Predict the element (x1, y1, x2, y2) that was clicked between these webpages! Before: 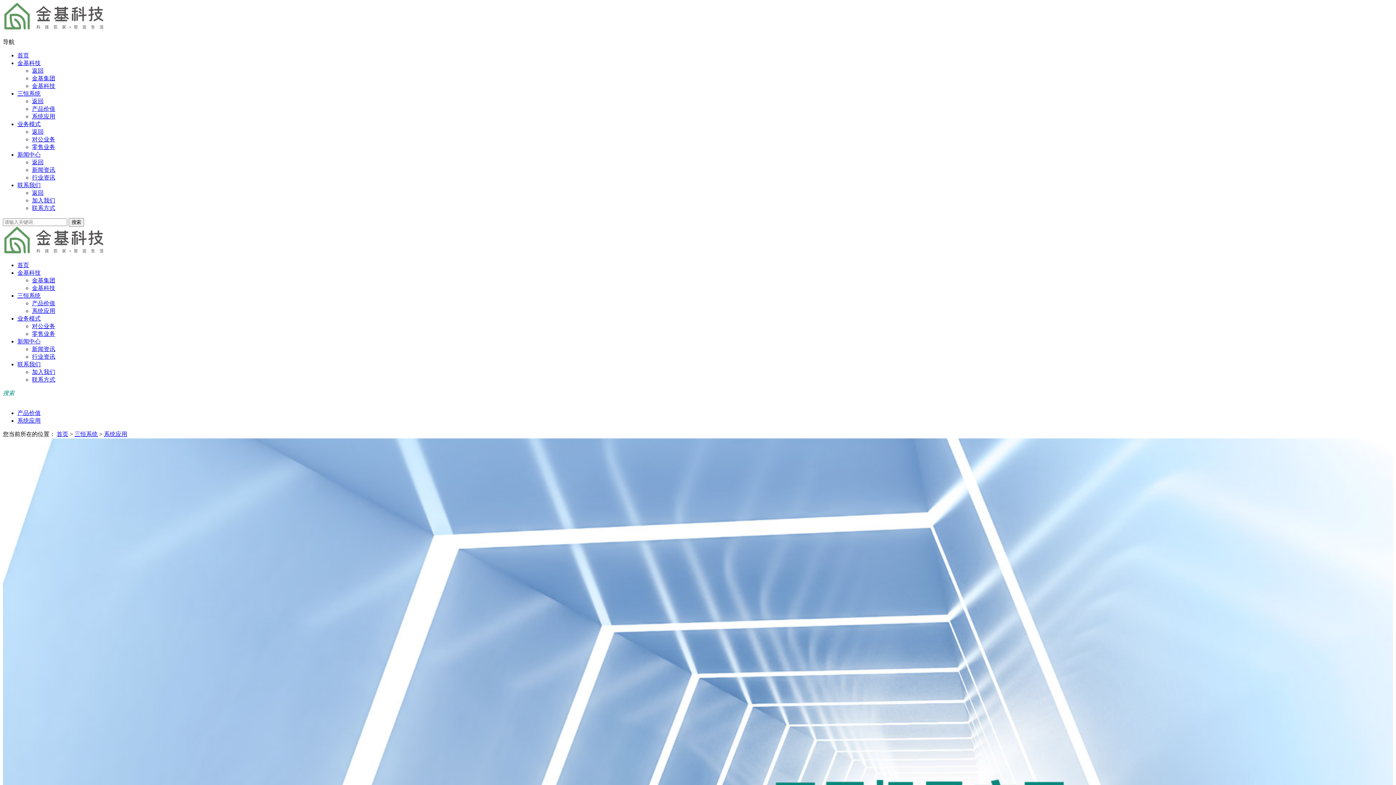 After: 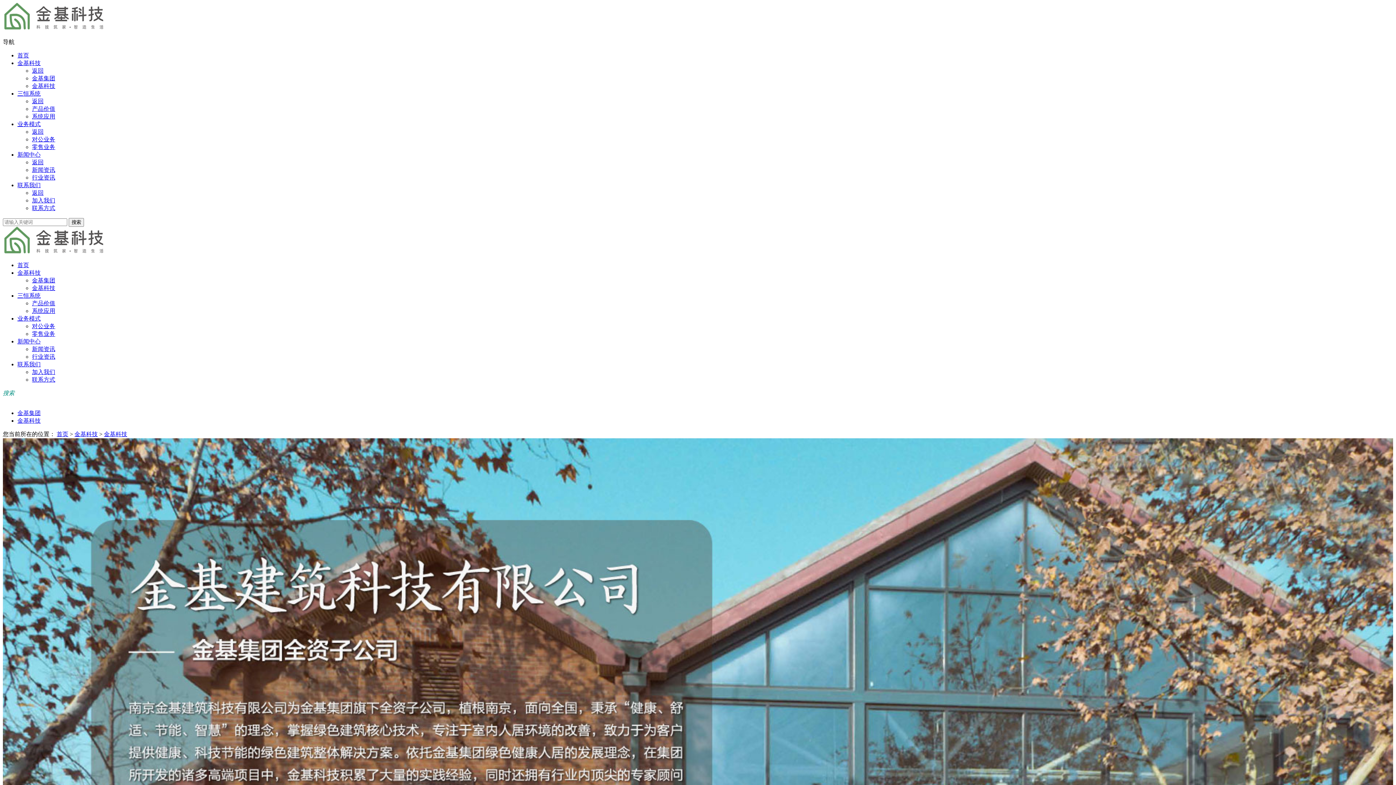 Action: bbox: (17, 269, 40, 276) label: 金基科技